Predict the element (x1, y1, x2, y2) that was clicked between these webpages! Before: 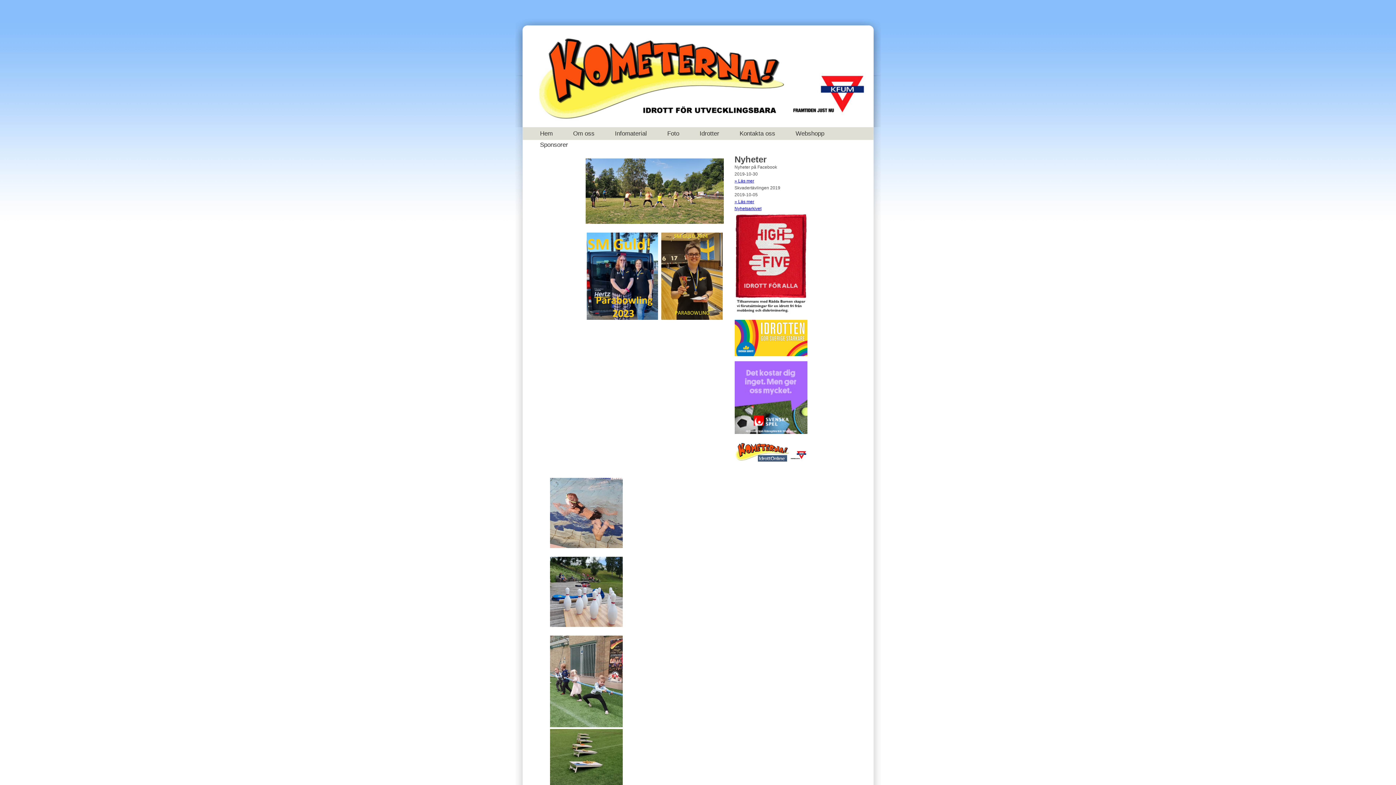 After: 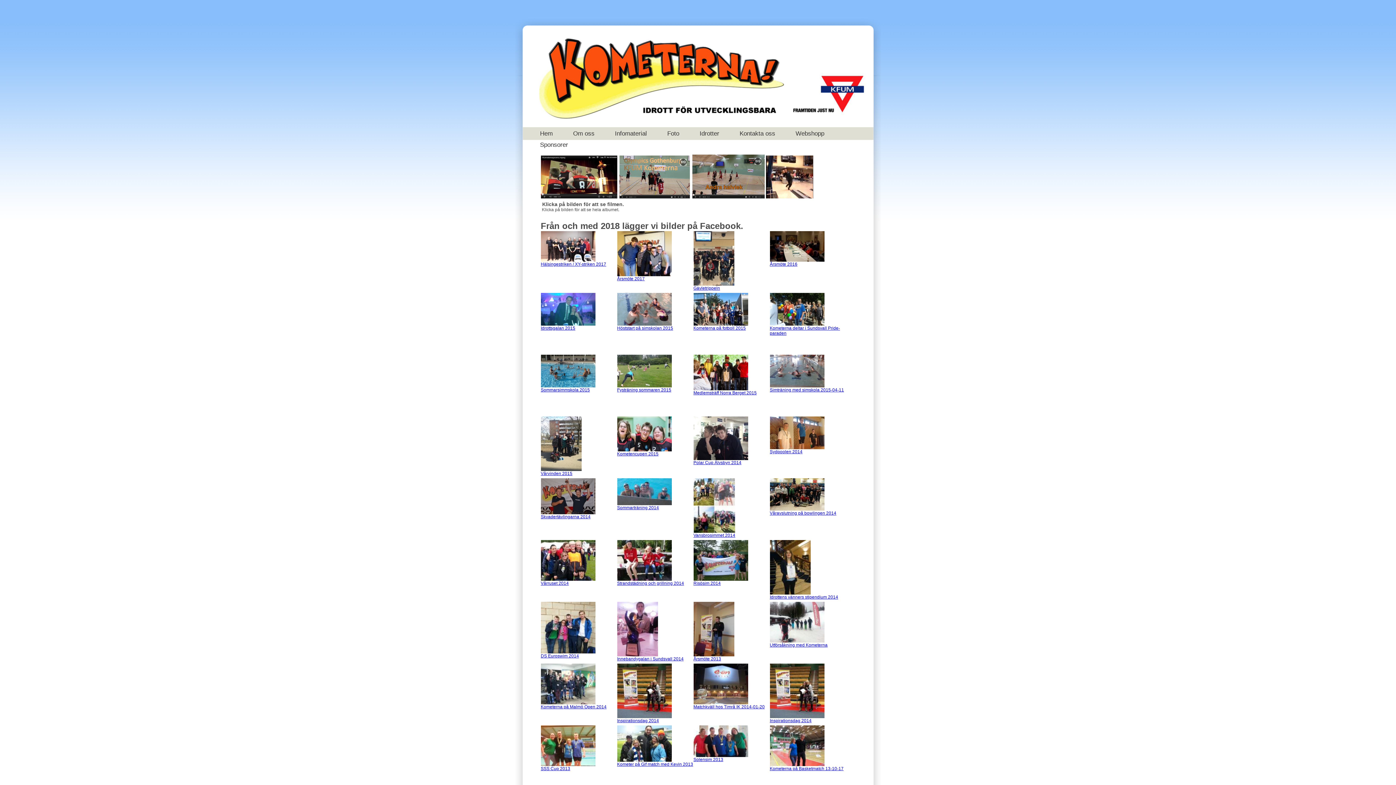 Action: label: Foto bbox: (664, 129, 682, 138)